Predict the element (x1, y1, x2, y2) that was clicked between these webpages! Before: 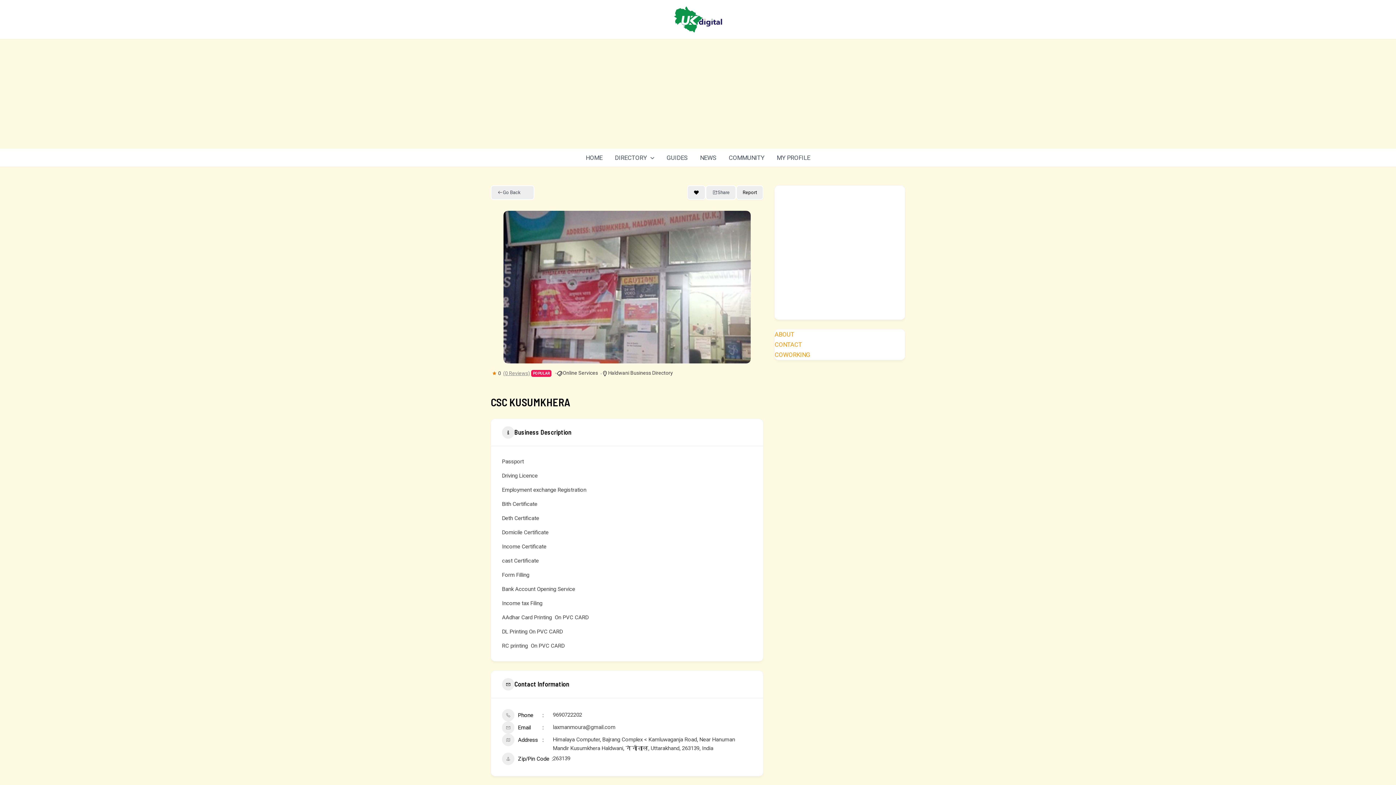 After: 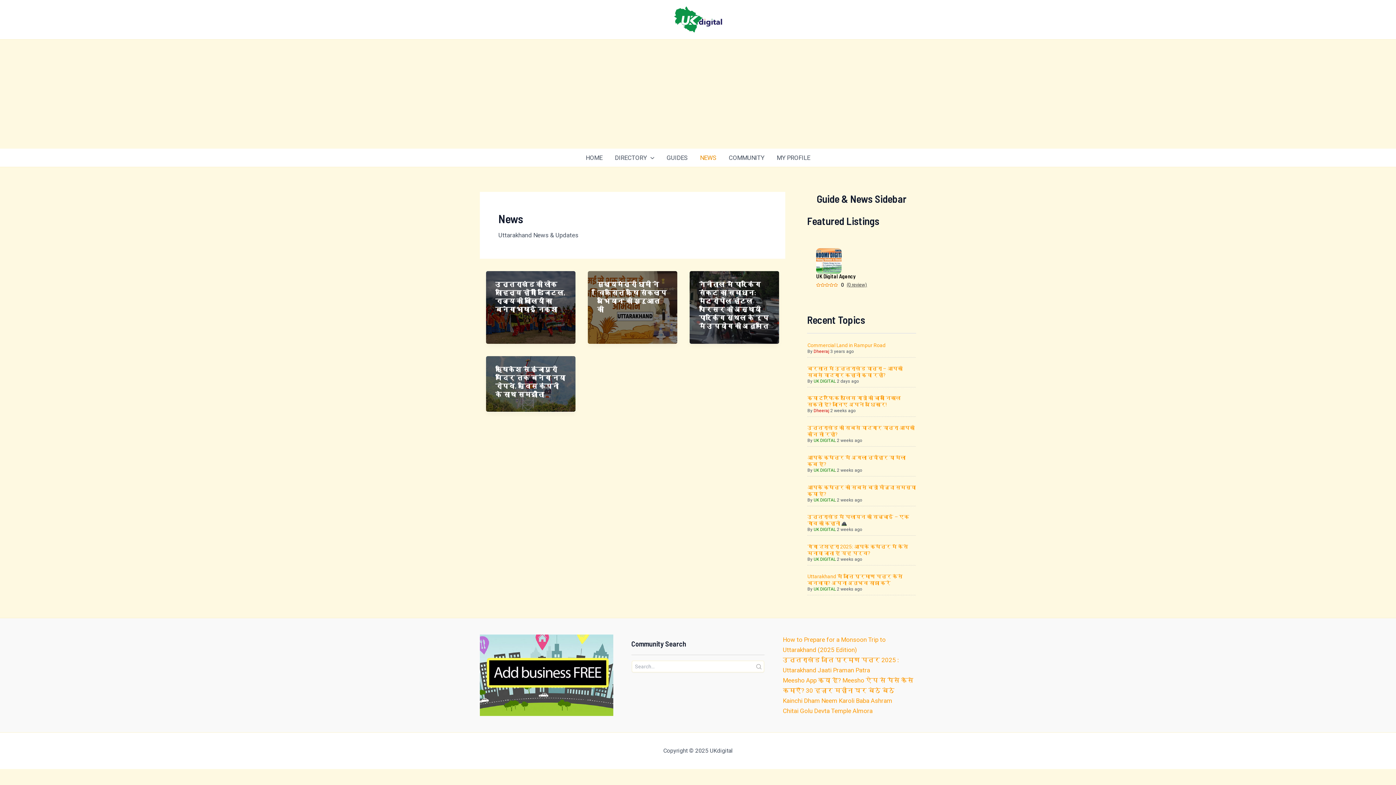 Action: bbox: (694, 148, 722, 166) label: NEWS